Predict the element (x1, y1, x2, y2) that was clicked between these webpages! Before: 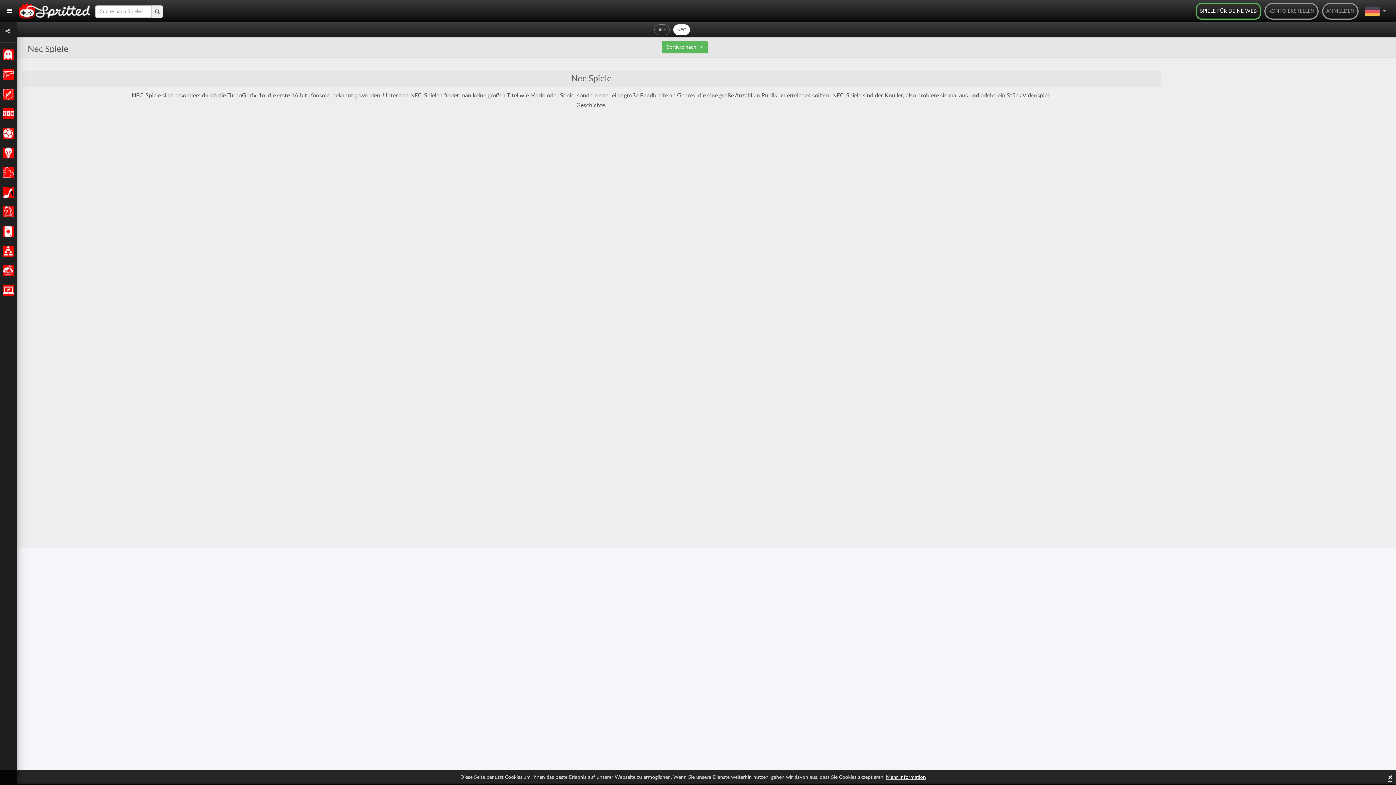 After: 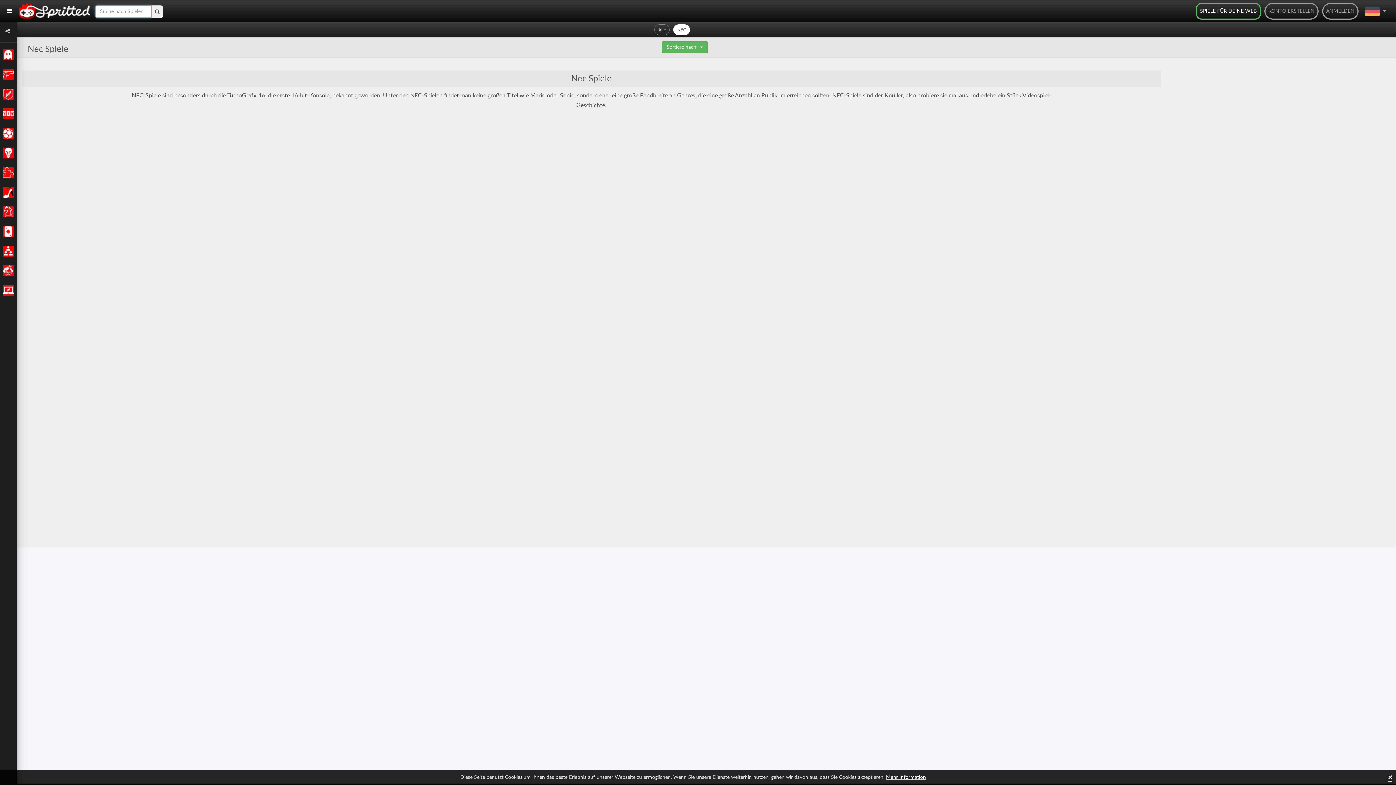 Action: bbox: (151, 5, 162, 17)